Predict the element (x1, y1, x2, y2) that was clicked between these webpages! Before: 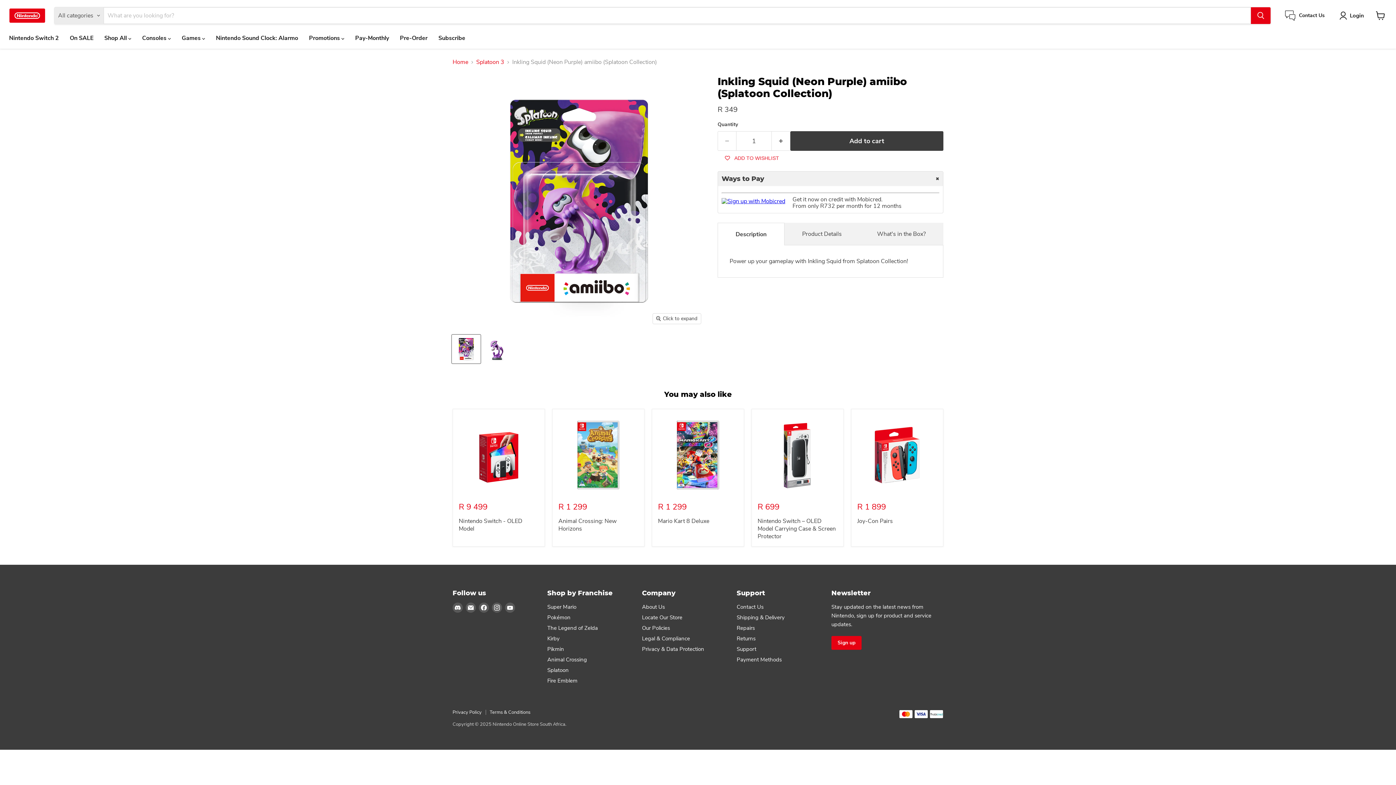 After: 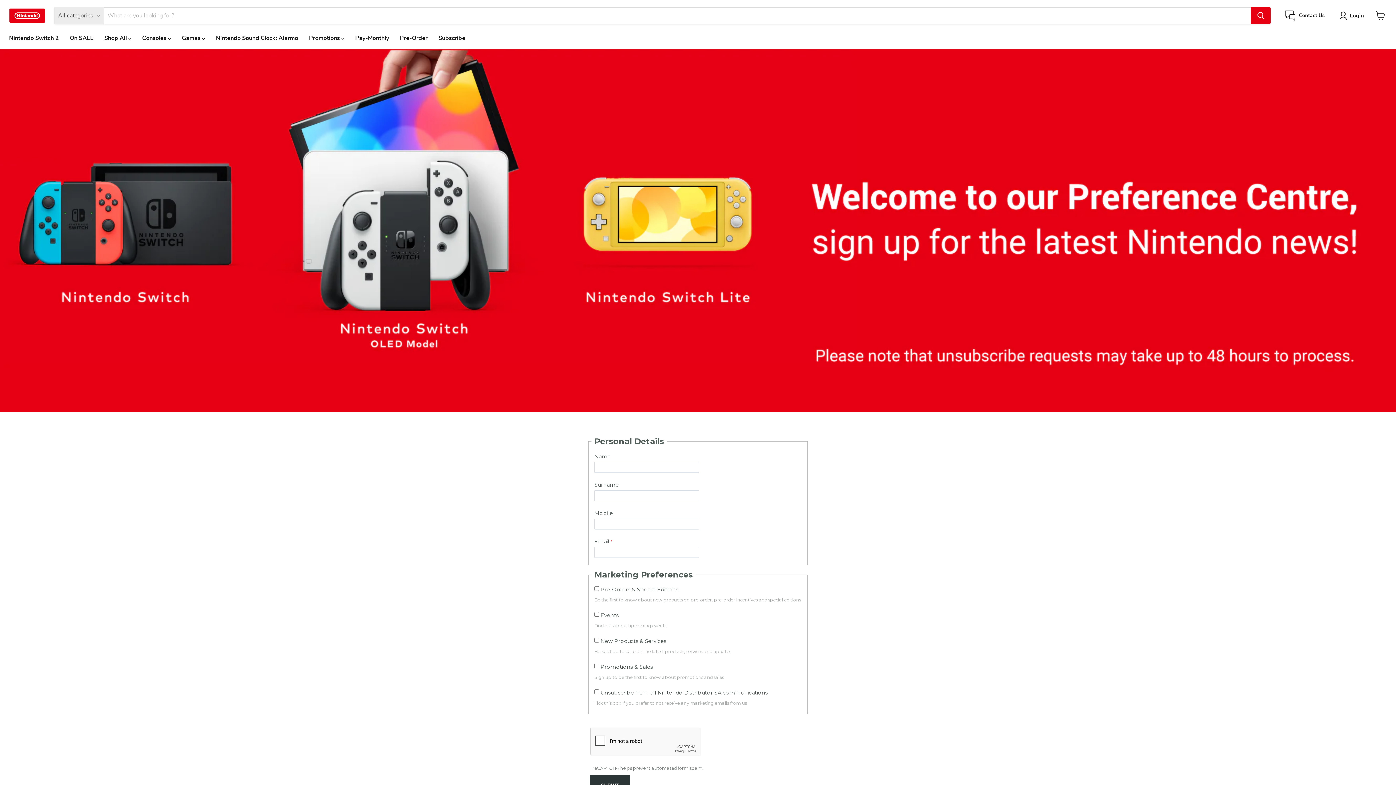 Action: bbox: (831, 639, 861, 647) label: Sign up